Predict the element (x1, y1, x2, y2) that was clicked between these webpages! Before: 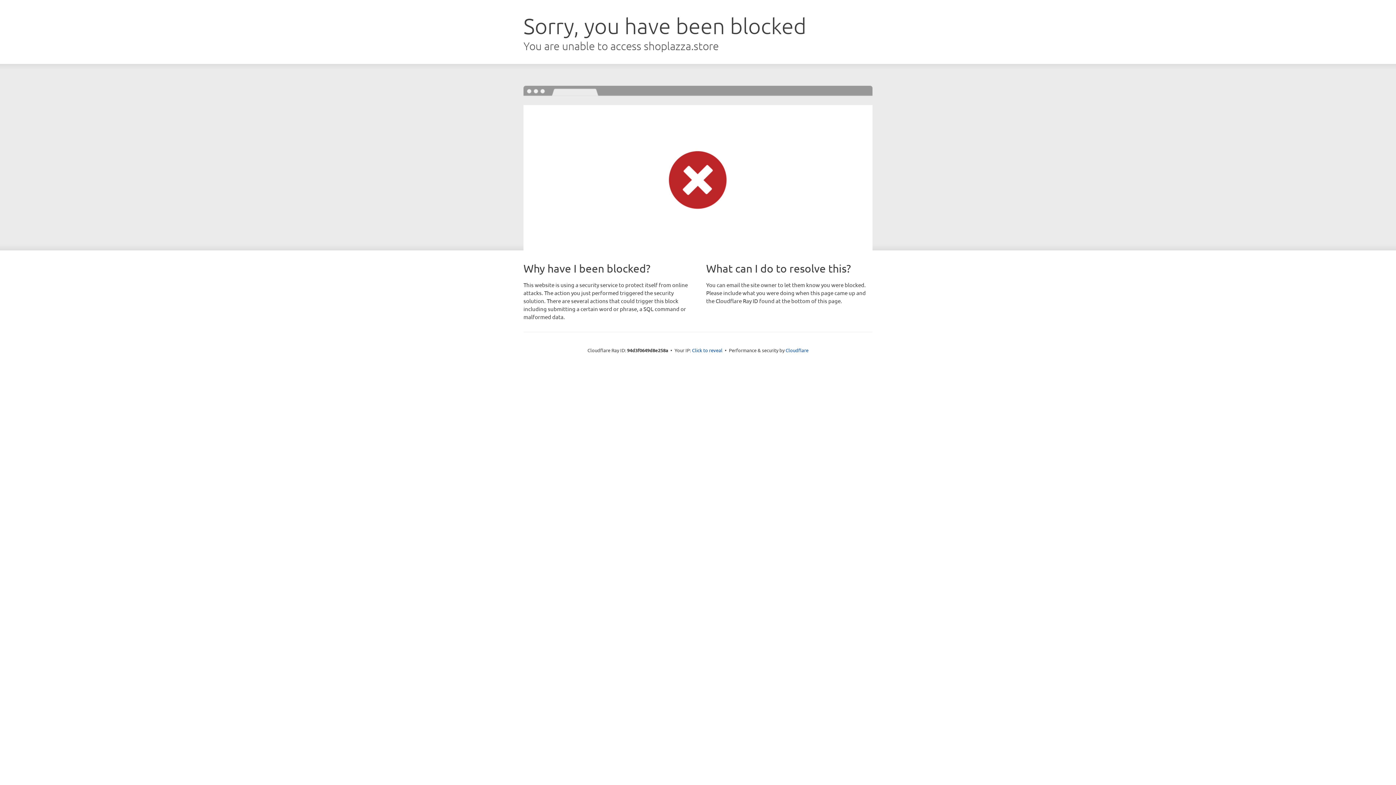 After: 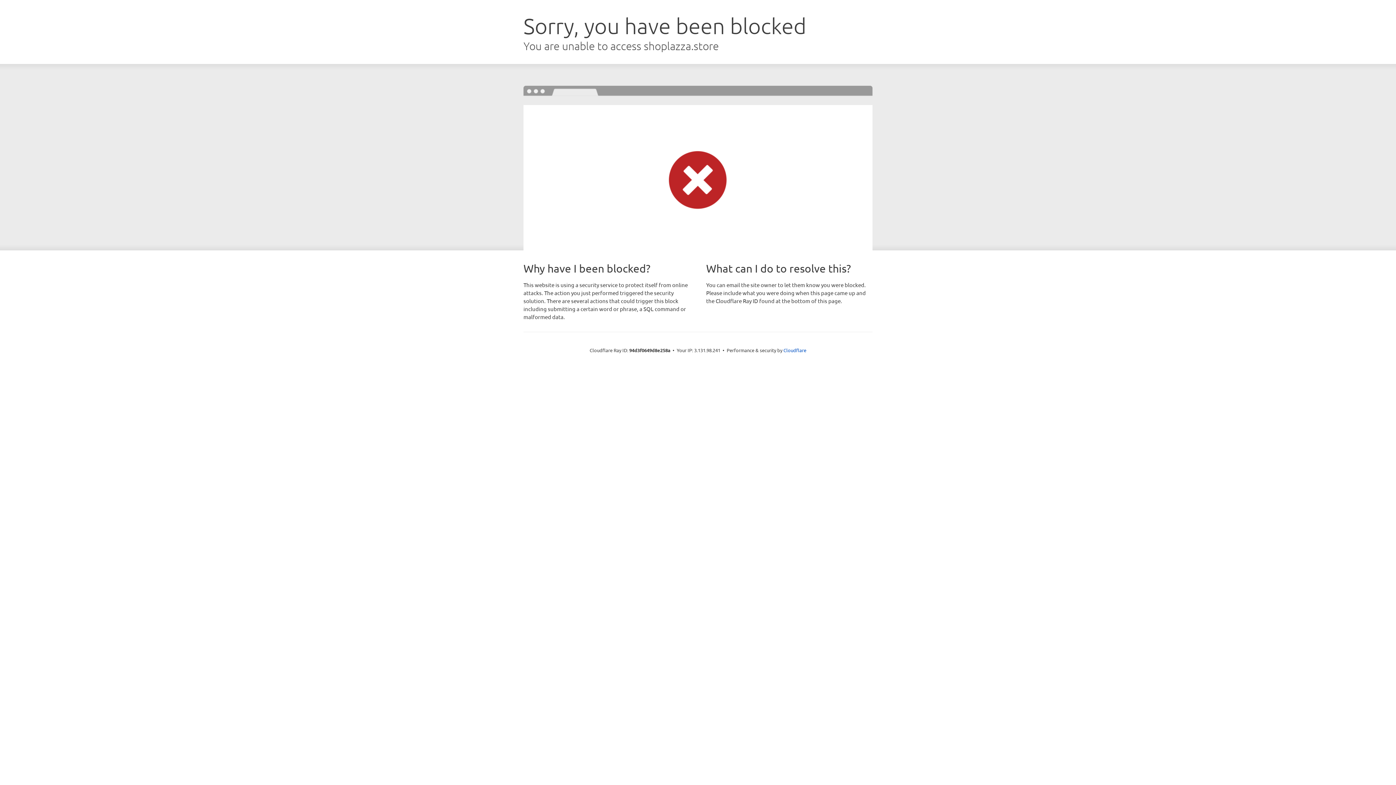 Action: label: Click to reveal bbox: (692, 346, 722, 353)